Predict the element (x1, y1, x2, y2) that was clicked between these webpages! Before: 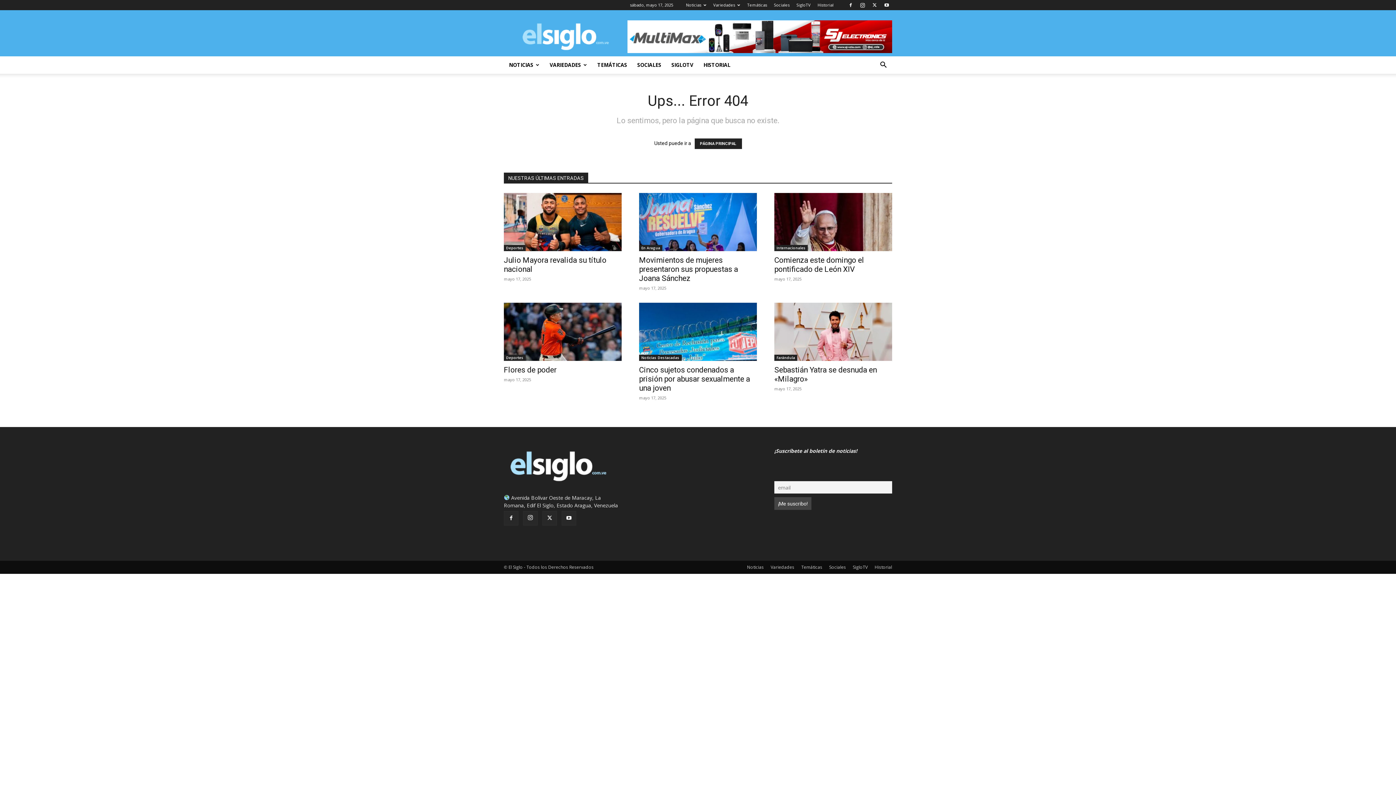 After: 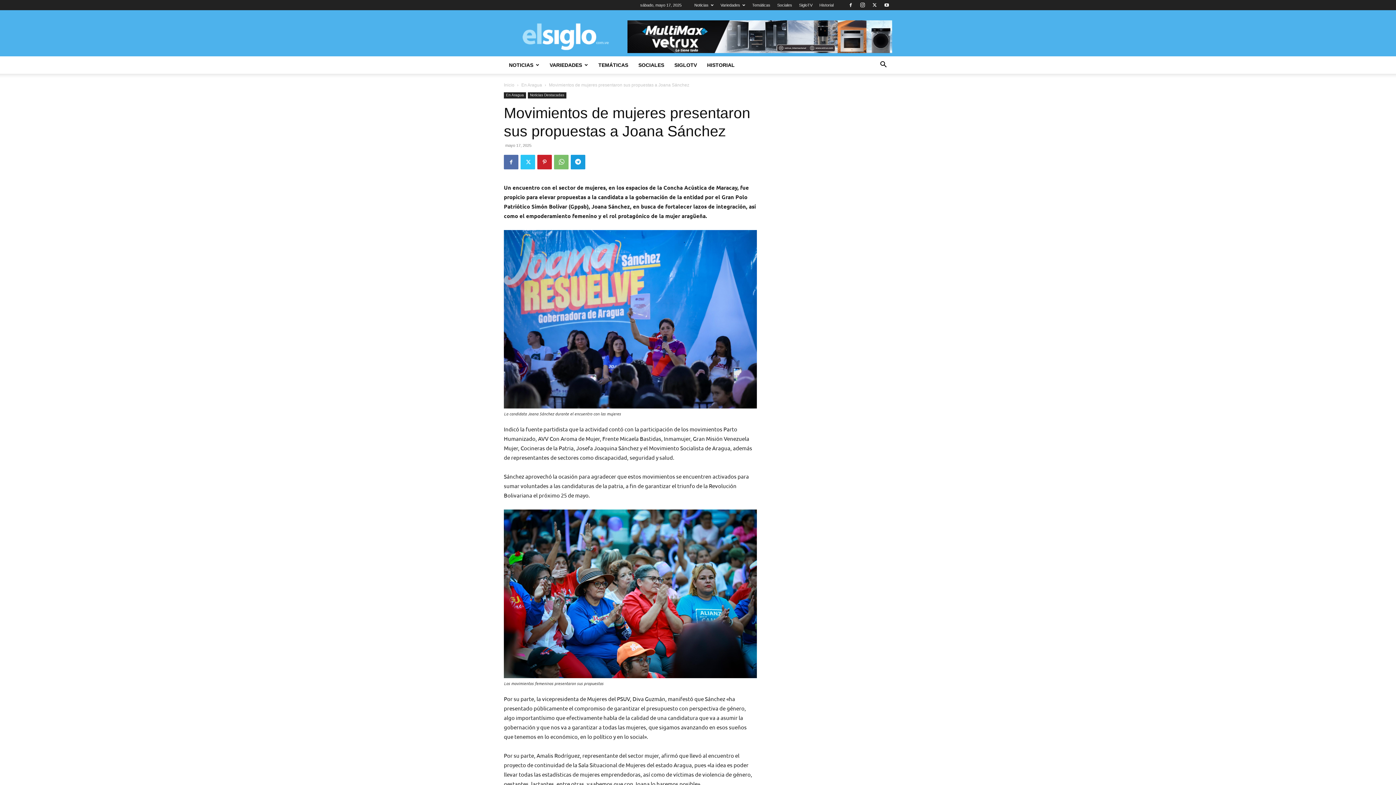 Action: label: Movimientos de mujeres presentaron sus propuestas a Joana Sánchez bbox: (639, 256, 738, 282)